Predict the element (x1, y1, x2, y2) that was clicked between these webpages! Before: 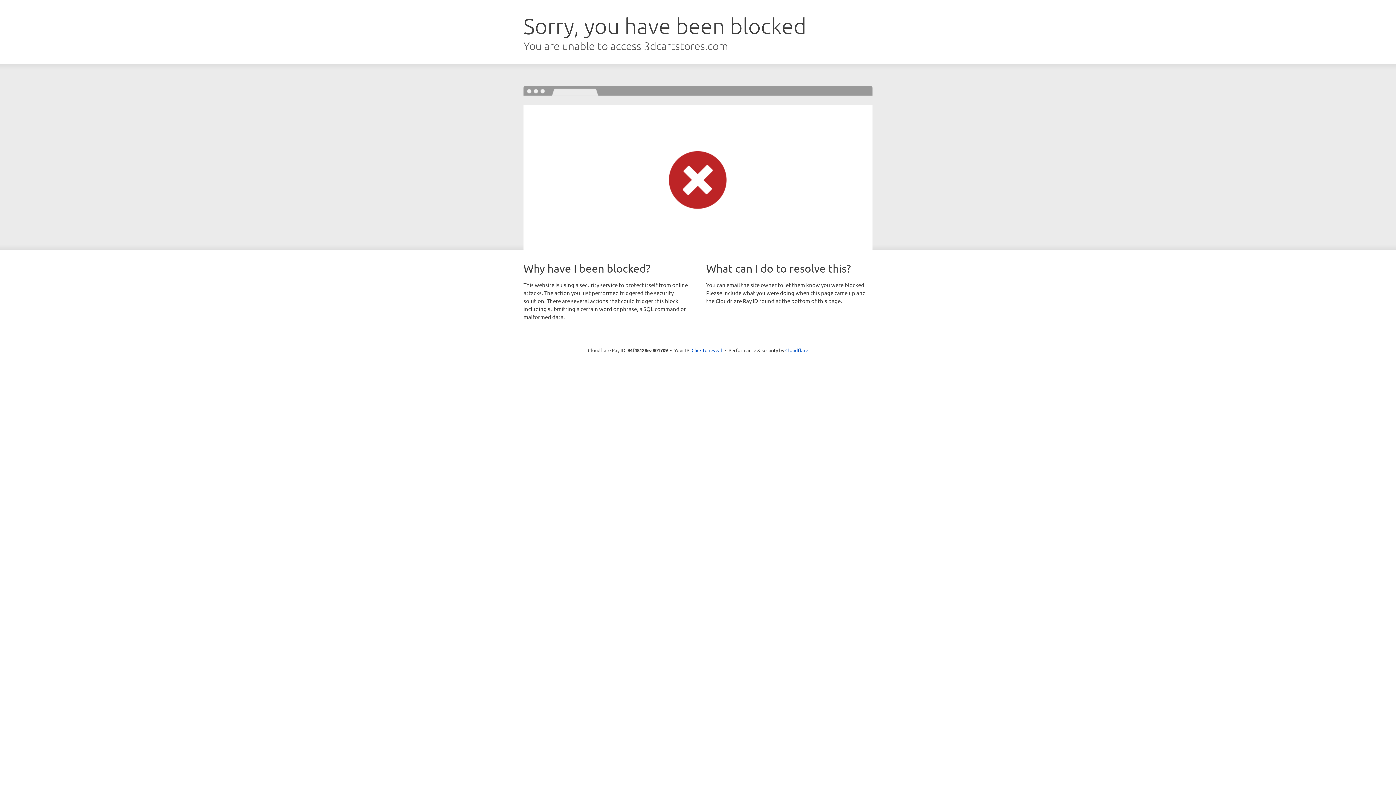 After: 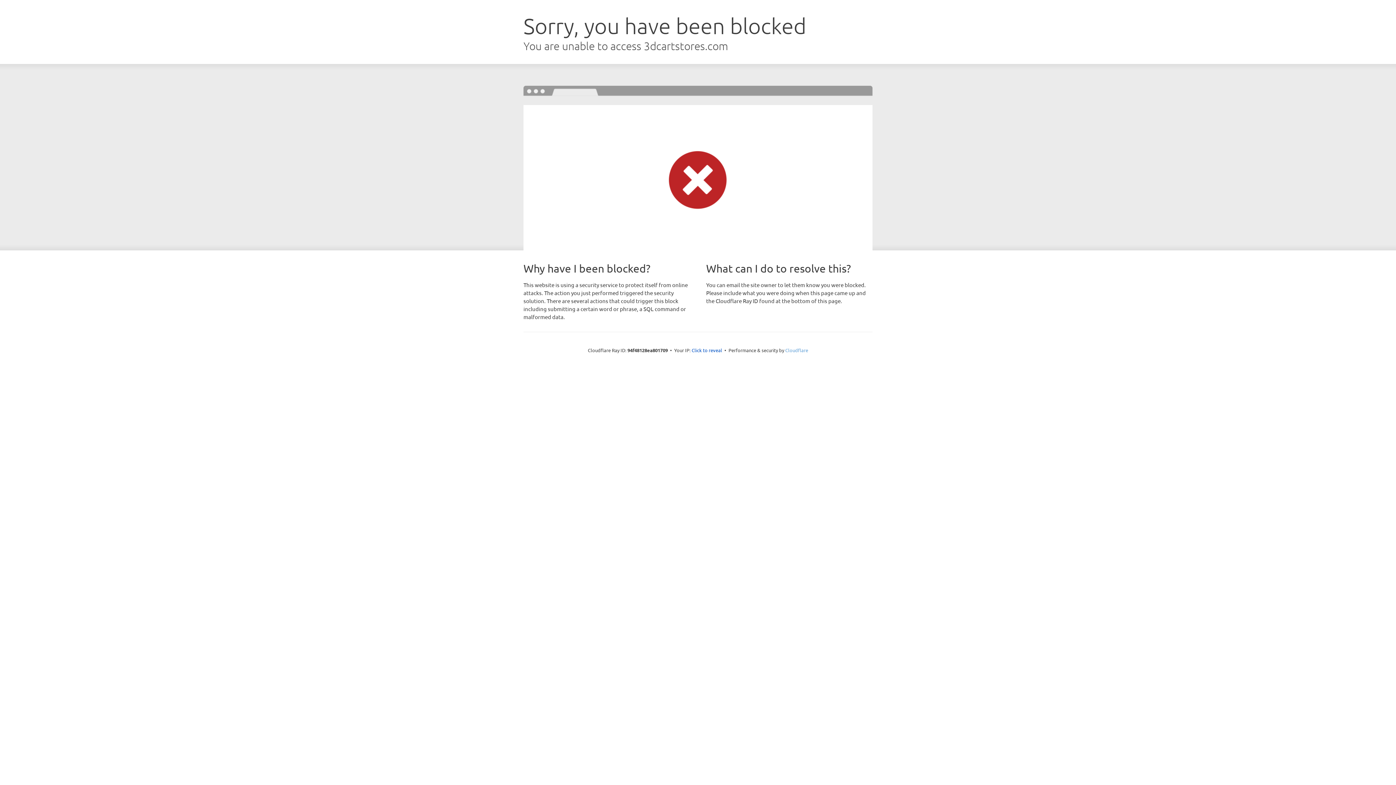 Action: bbox: (785, 347, 808, 353) label: Cloudflare